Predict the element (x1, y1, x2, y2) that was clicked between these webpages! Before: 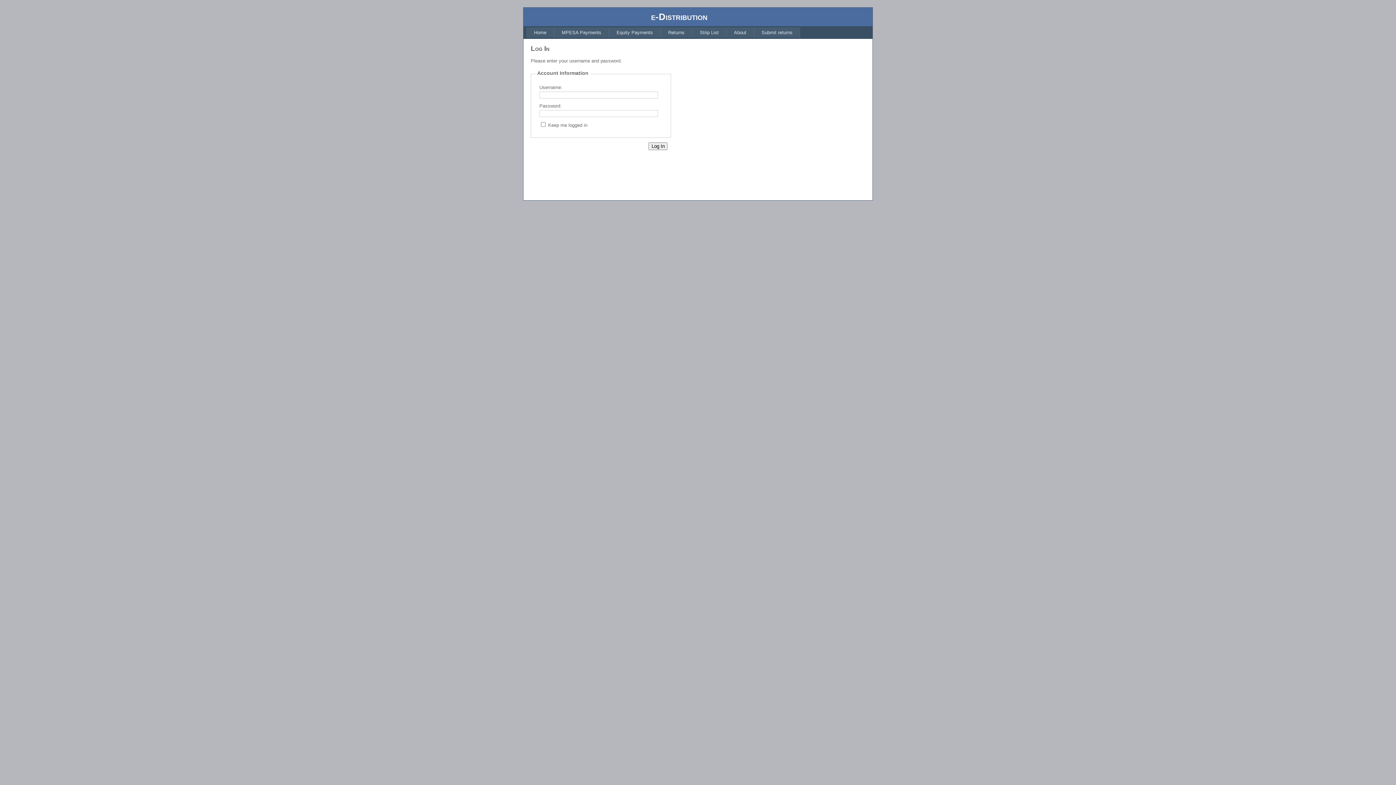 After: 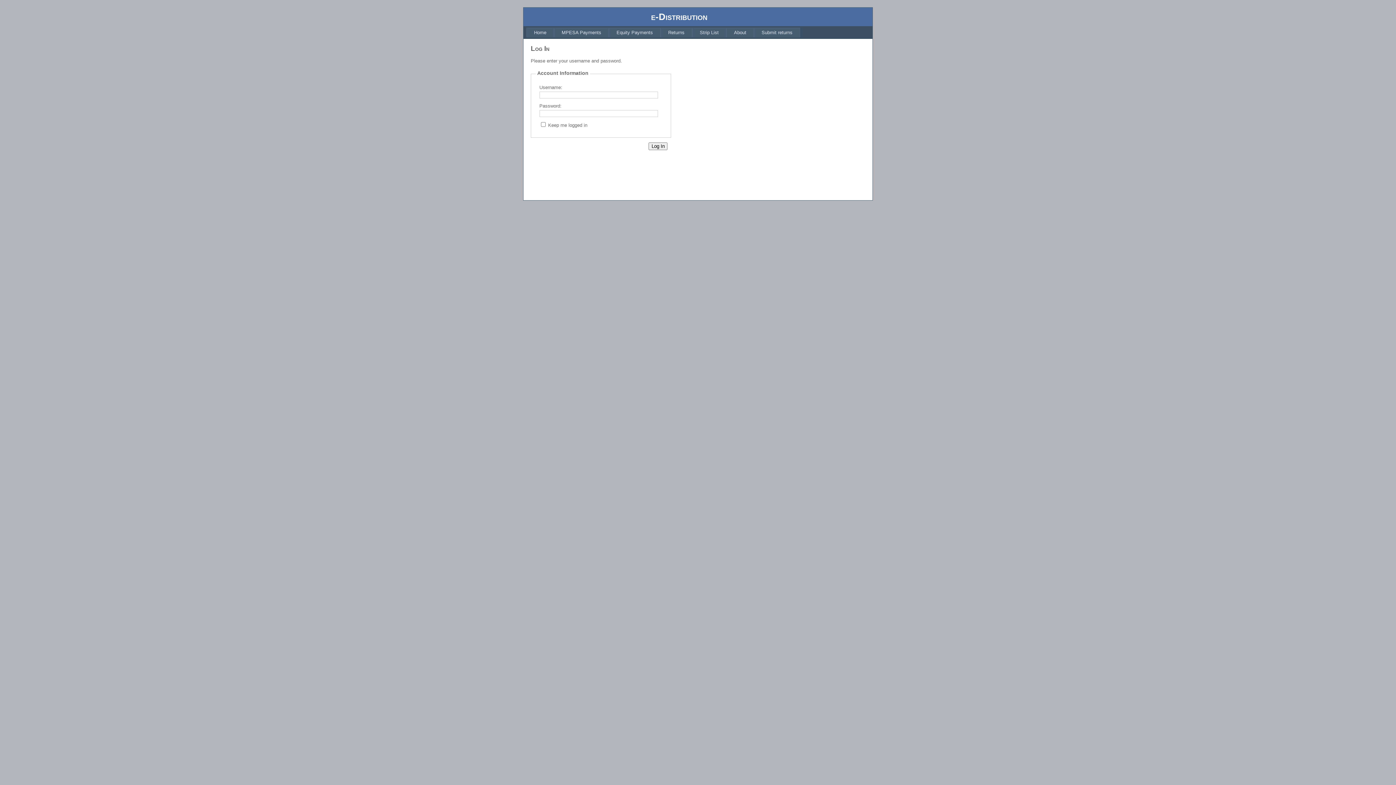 Action: bbox: (554, 27, 609, 37) label: MPESA Payments